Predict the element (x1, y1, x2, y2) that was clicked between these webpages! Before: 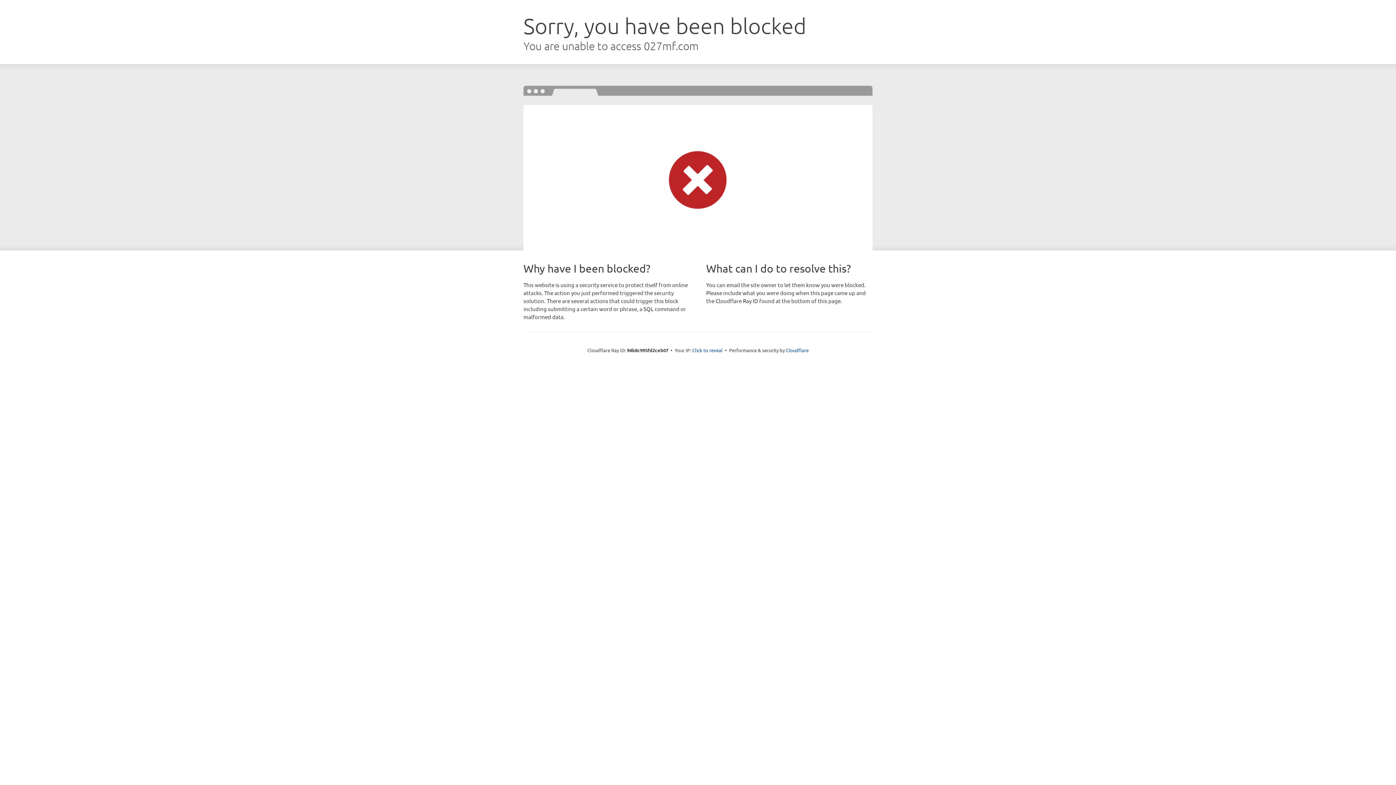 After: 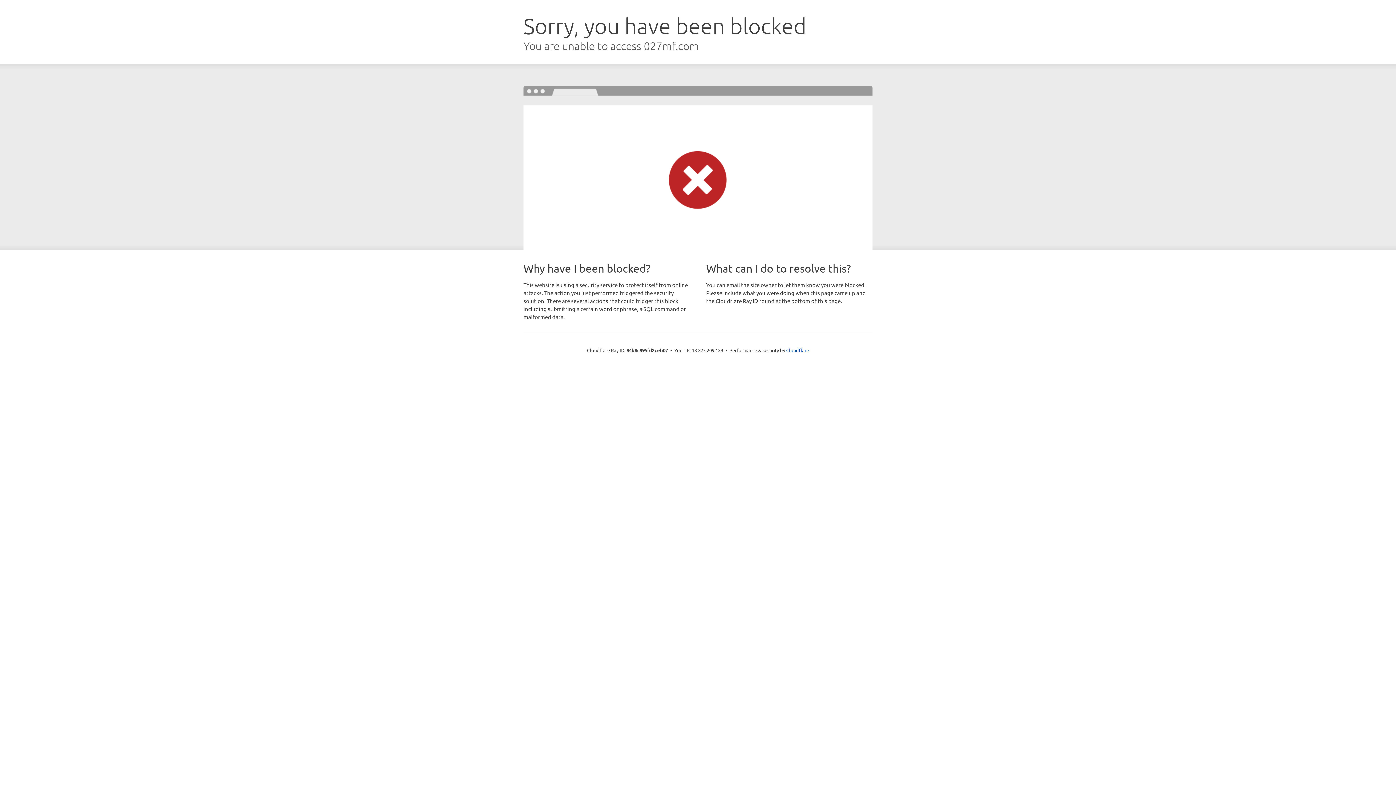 Action: bbox: (692, 346, 722, 353) label: Click to reveal